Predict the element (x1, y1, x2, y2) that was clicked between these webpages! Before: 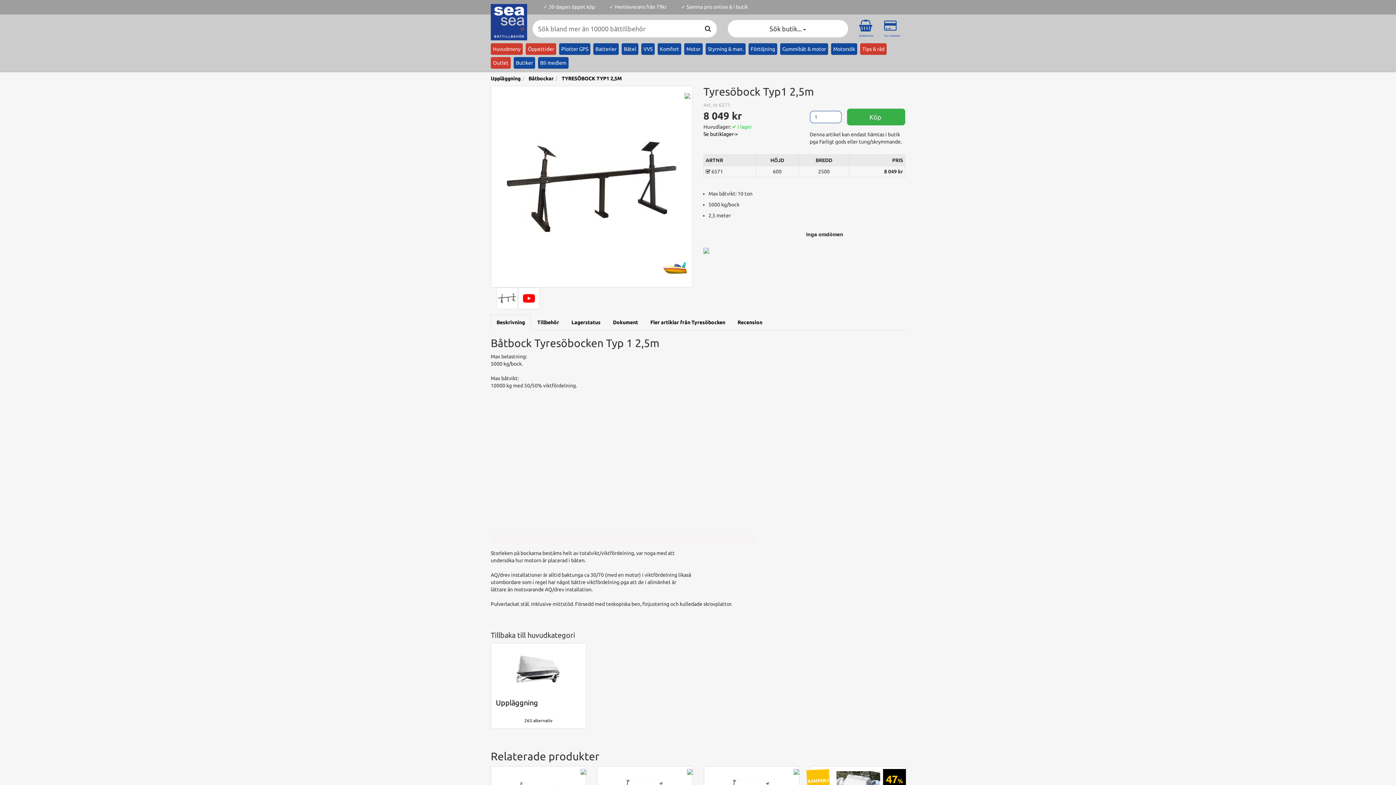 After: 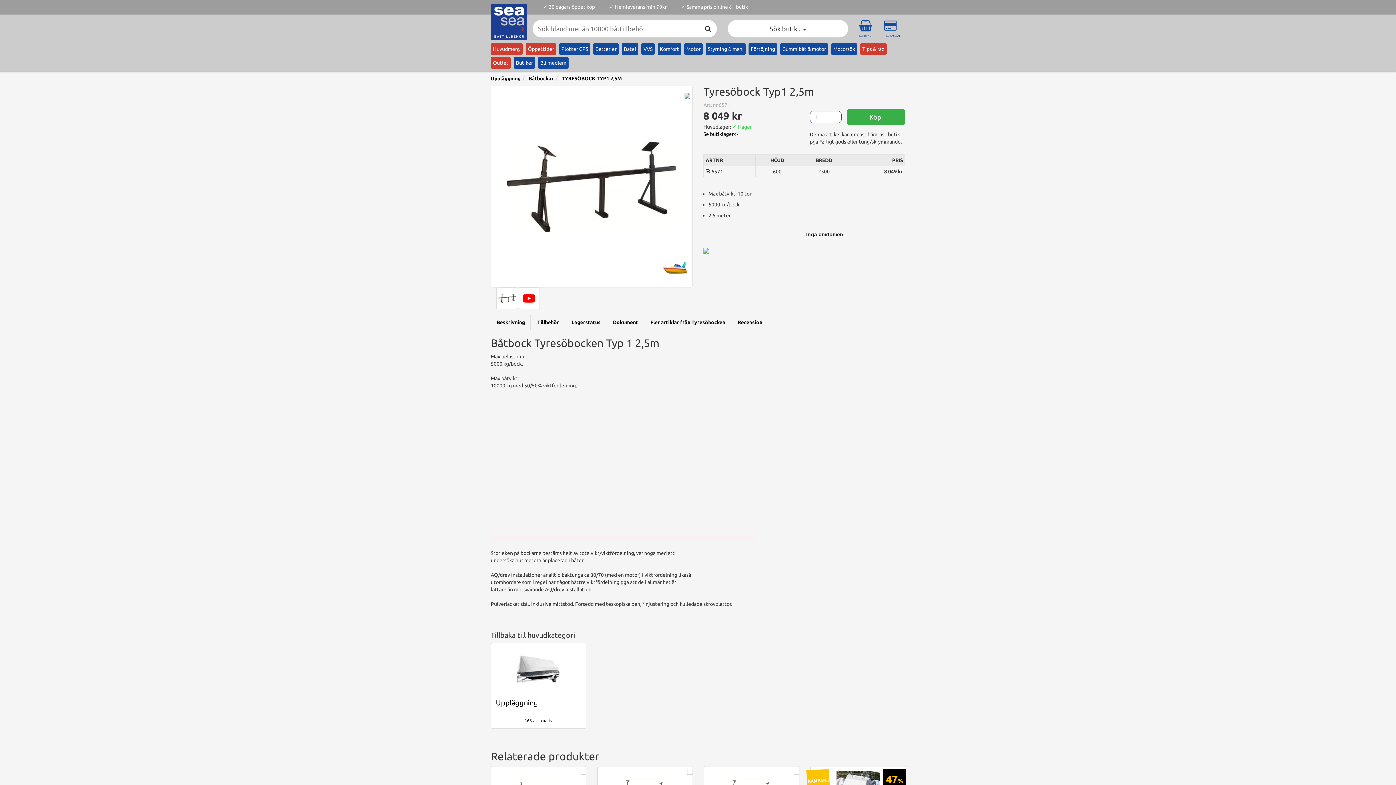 Action: bbox: (561, 75, 622, 81) label: TYRESÖBOCK TYP1 2,5M